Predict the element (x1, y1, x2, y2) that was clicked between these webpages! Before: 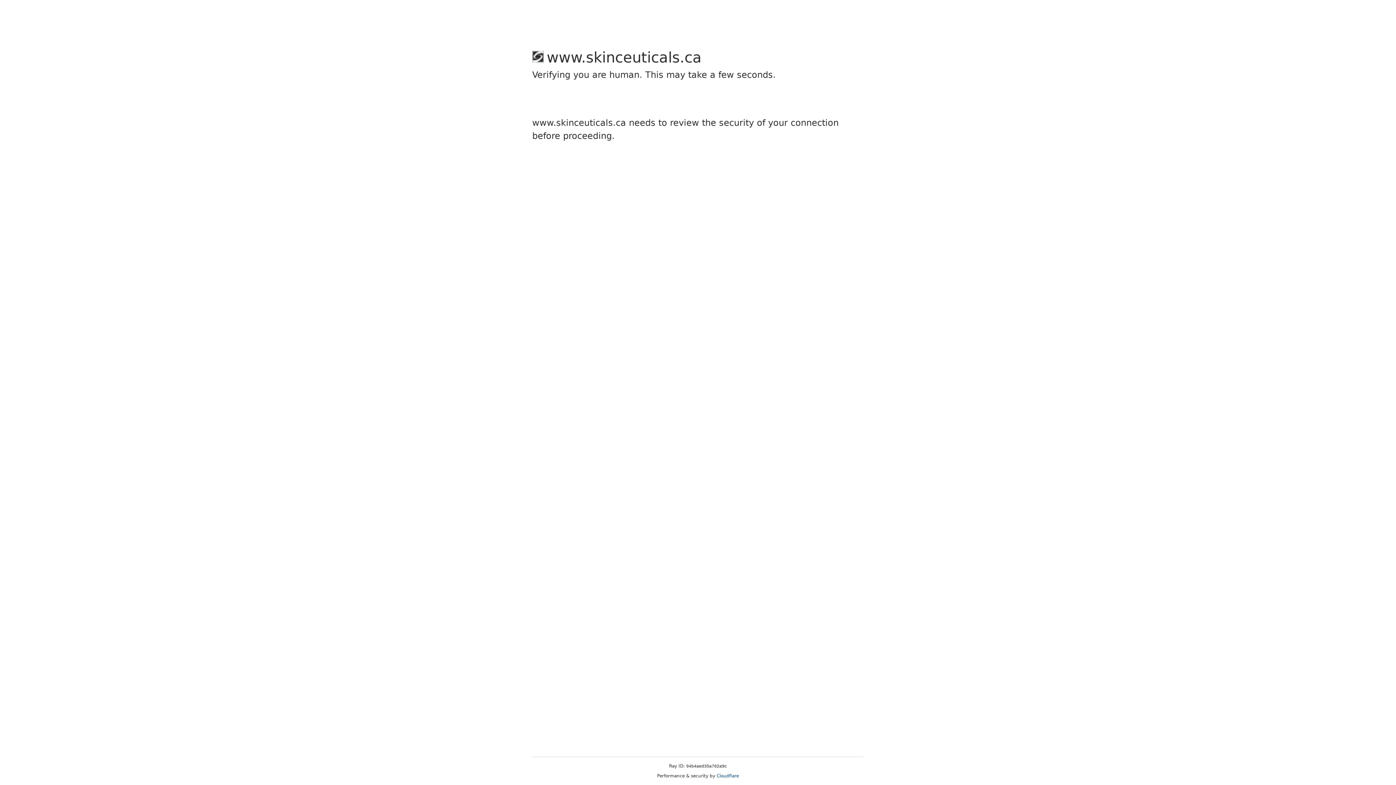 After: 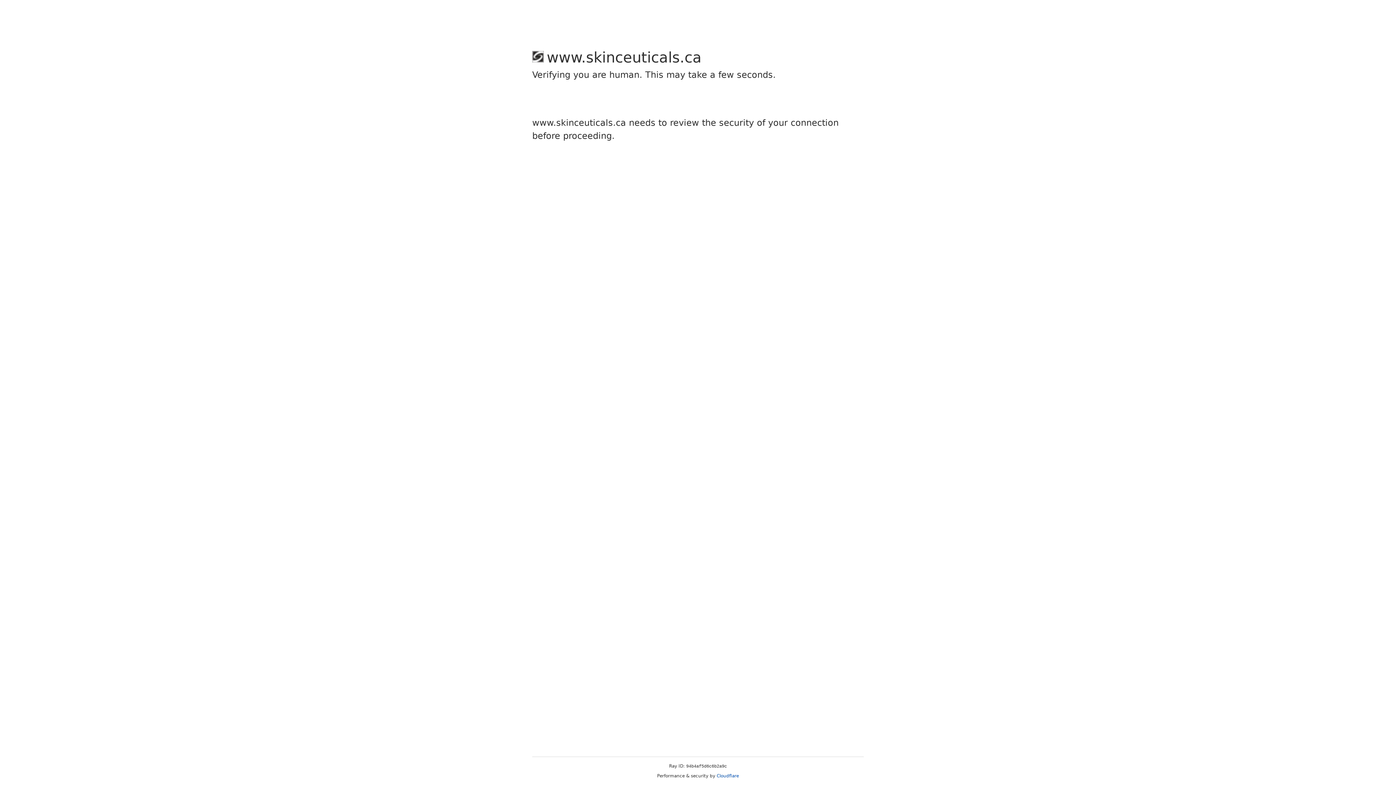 Action: label: Cloudflare bbox: (716, 773, 739, 778)